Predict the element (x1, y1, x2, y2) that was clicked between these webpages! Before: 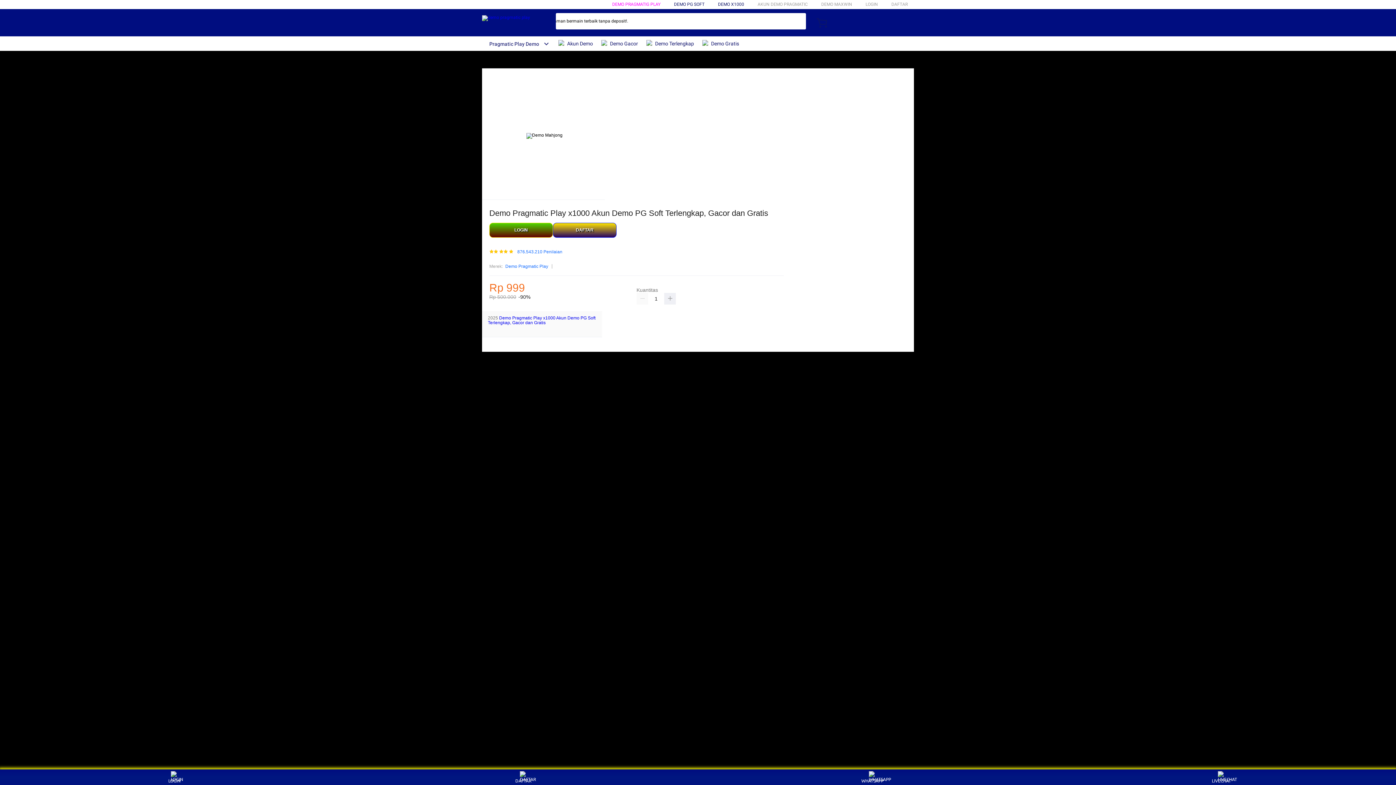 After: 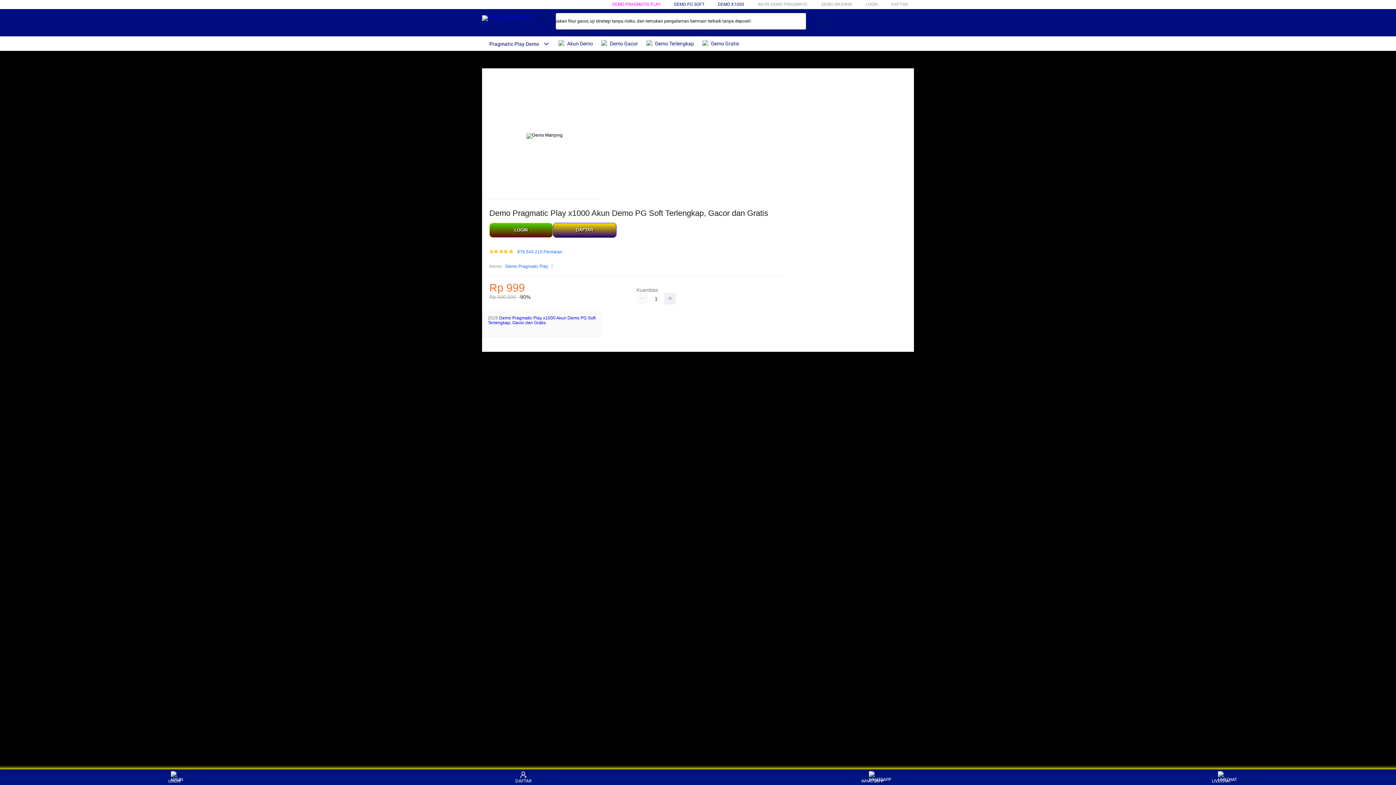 Action: label: Demo Pragmatic Play bbox: (505, 263, 548, 270)